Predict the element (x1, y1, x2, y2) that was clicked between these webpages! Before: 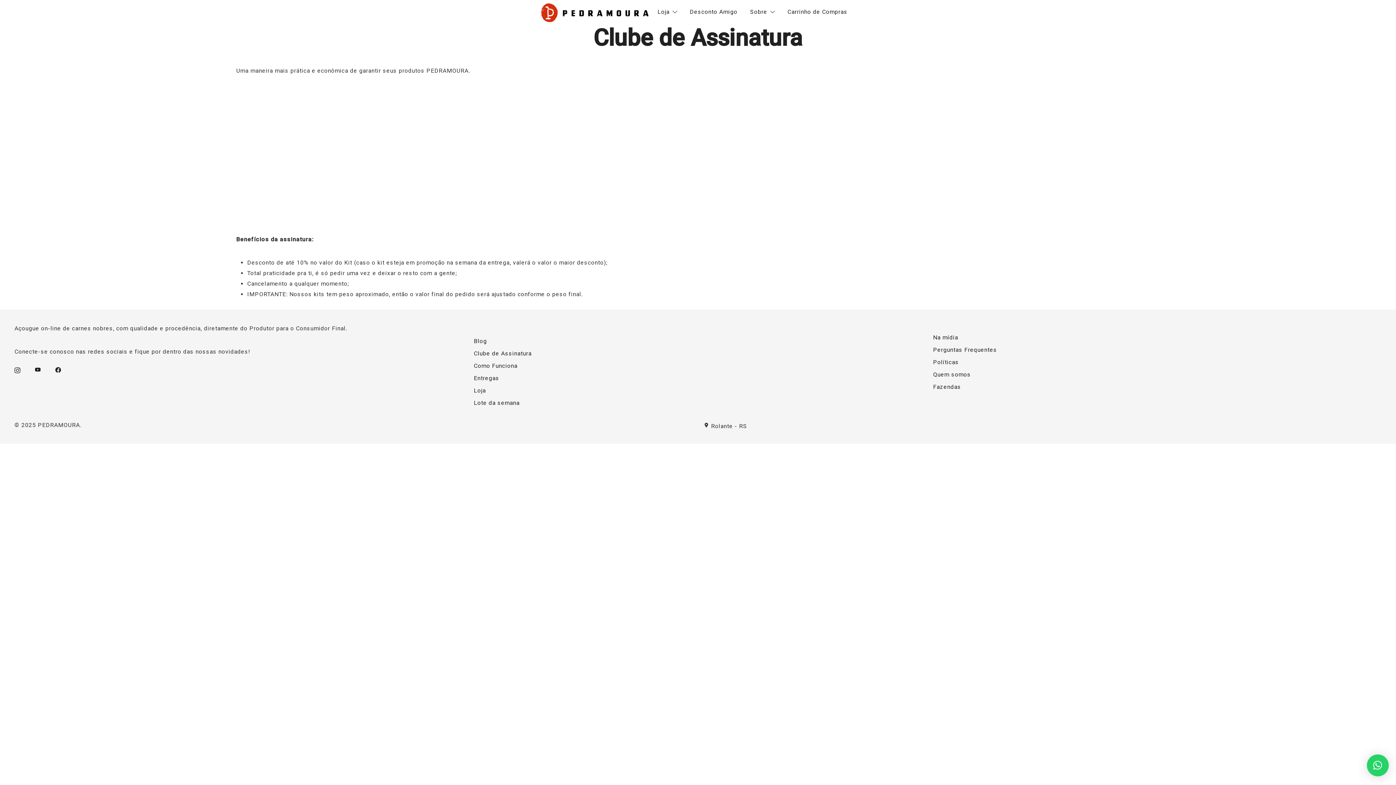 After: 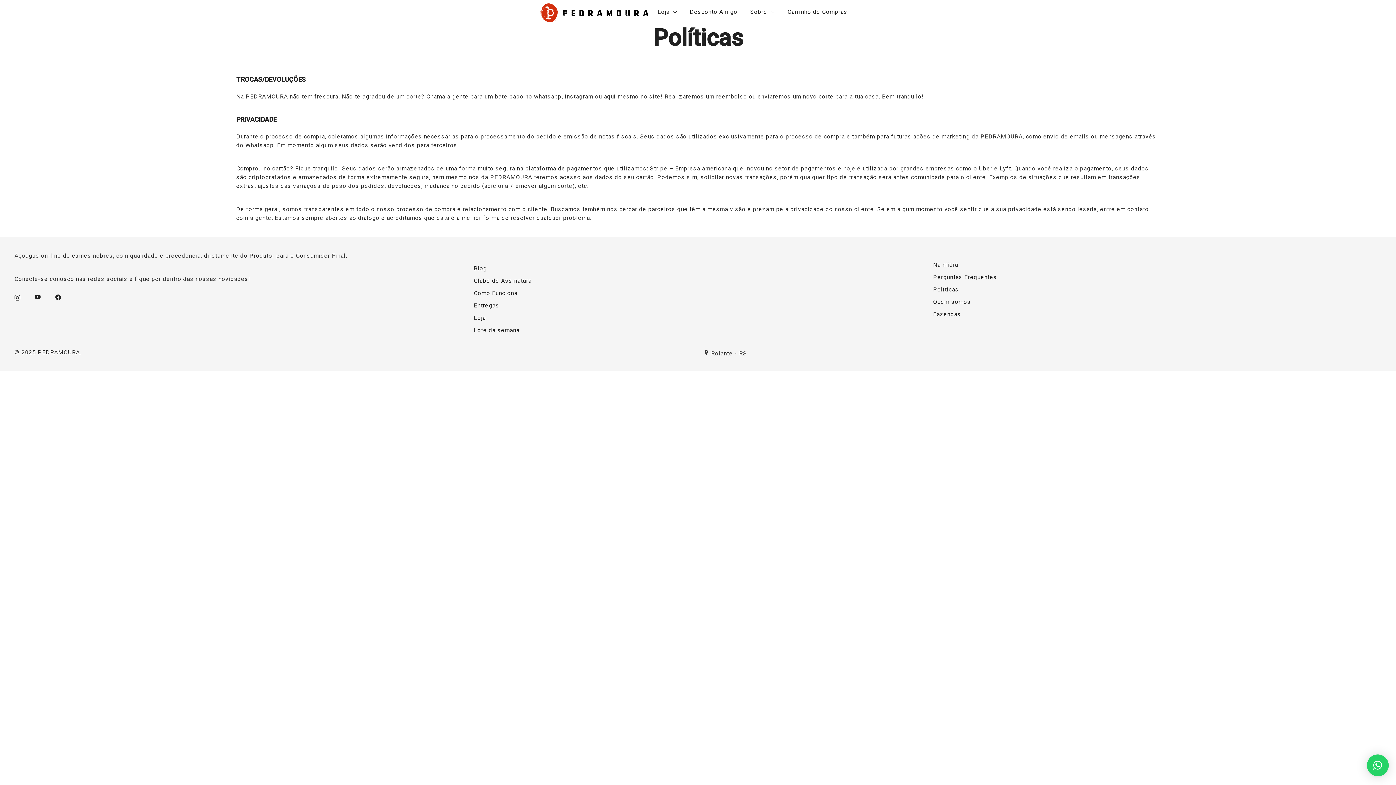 Action: label: Políticas bbox: (933, 358, 959, 365)